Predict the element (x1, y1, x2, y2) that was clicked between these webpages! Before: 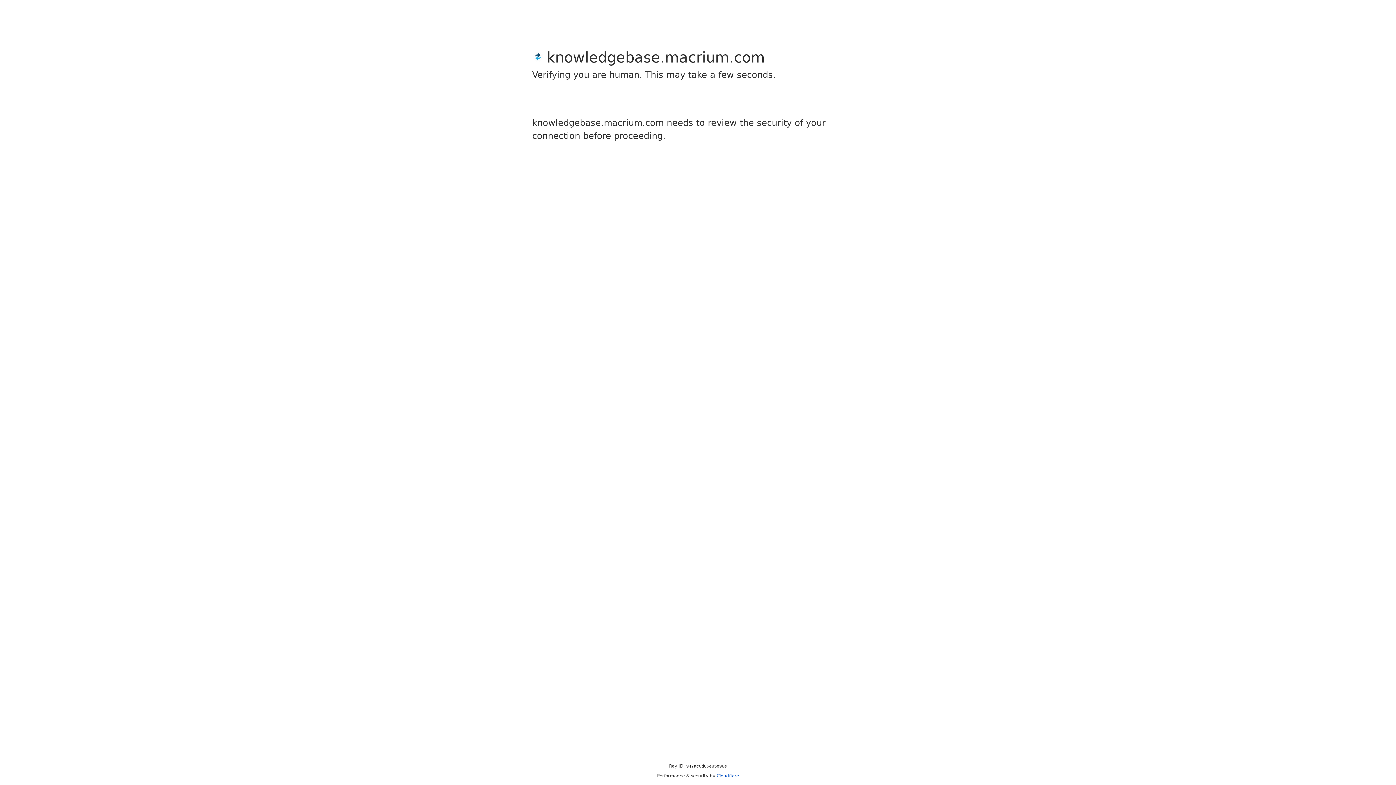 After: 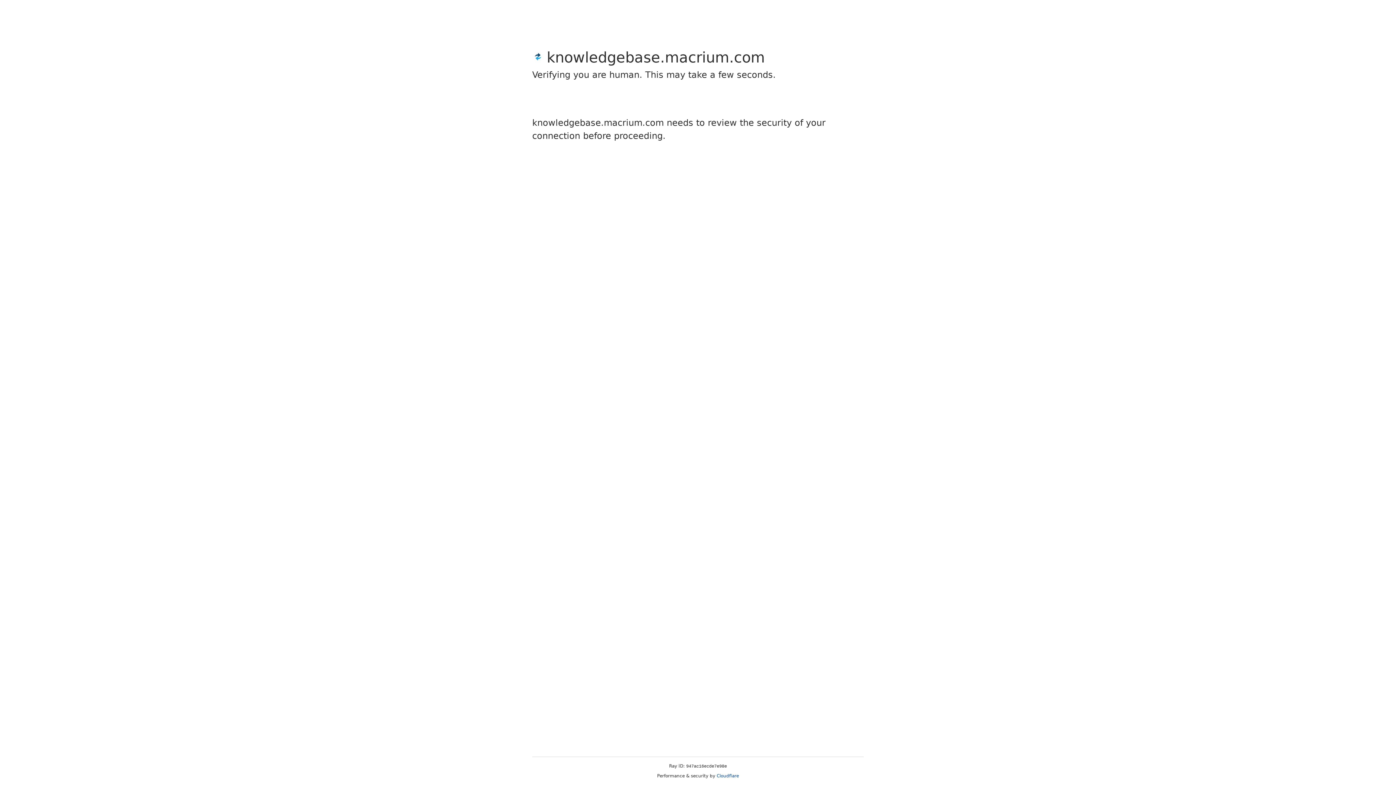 Action: label: Cloudflare bbox: (716, 773, 739, 778)